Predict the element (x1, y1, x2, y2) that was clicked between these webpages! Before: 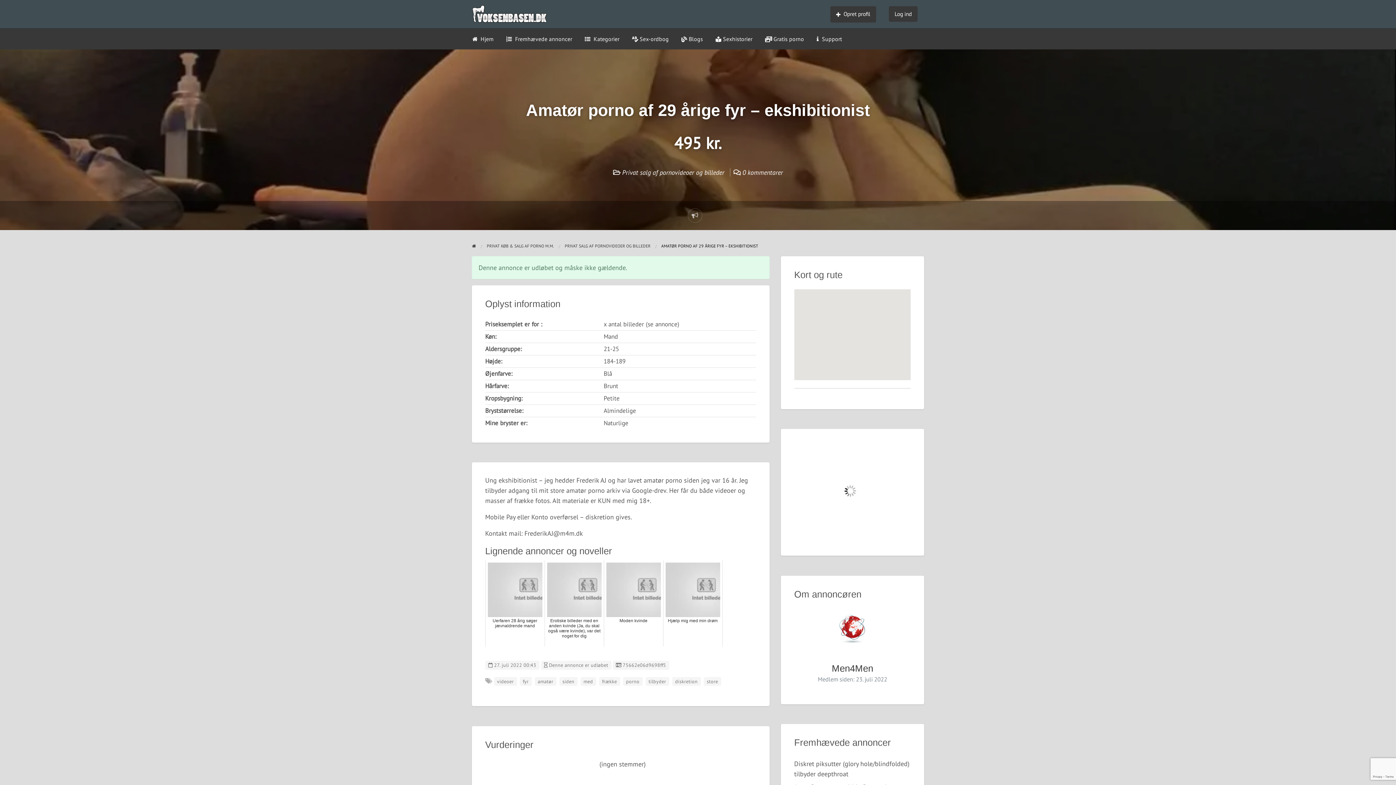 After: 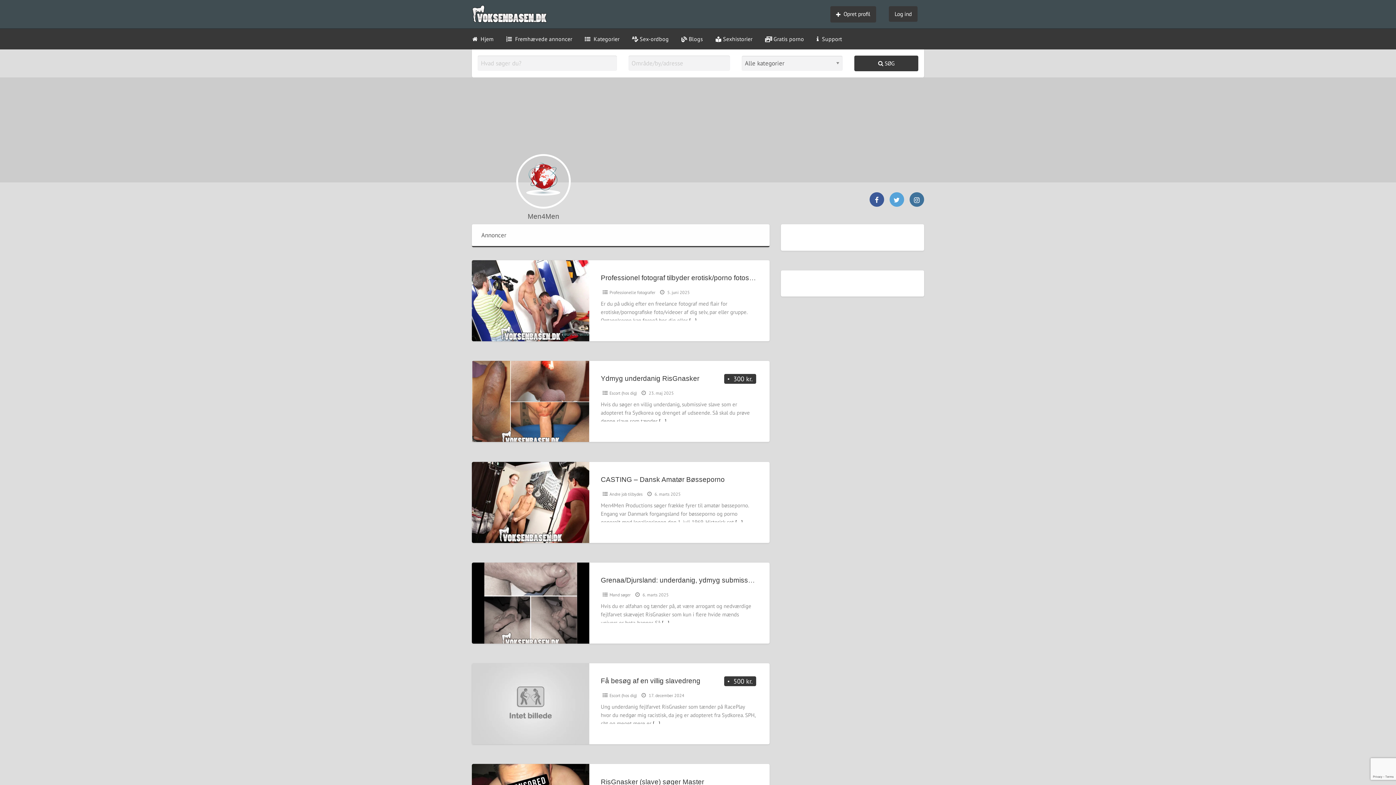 Action: bbox: (832, 663, 873, 673) label: Men4Men